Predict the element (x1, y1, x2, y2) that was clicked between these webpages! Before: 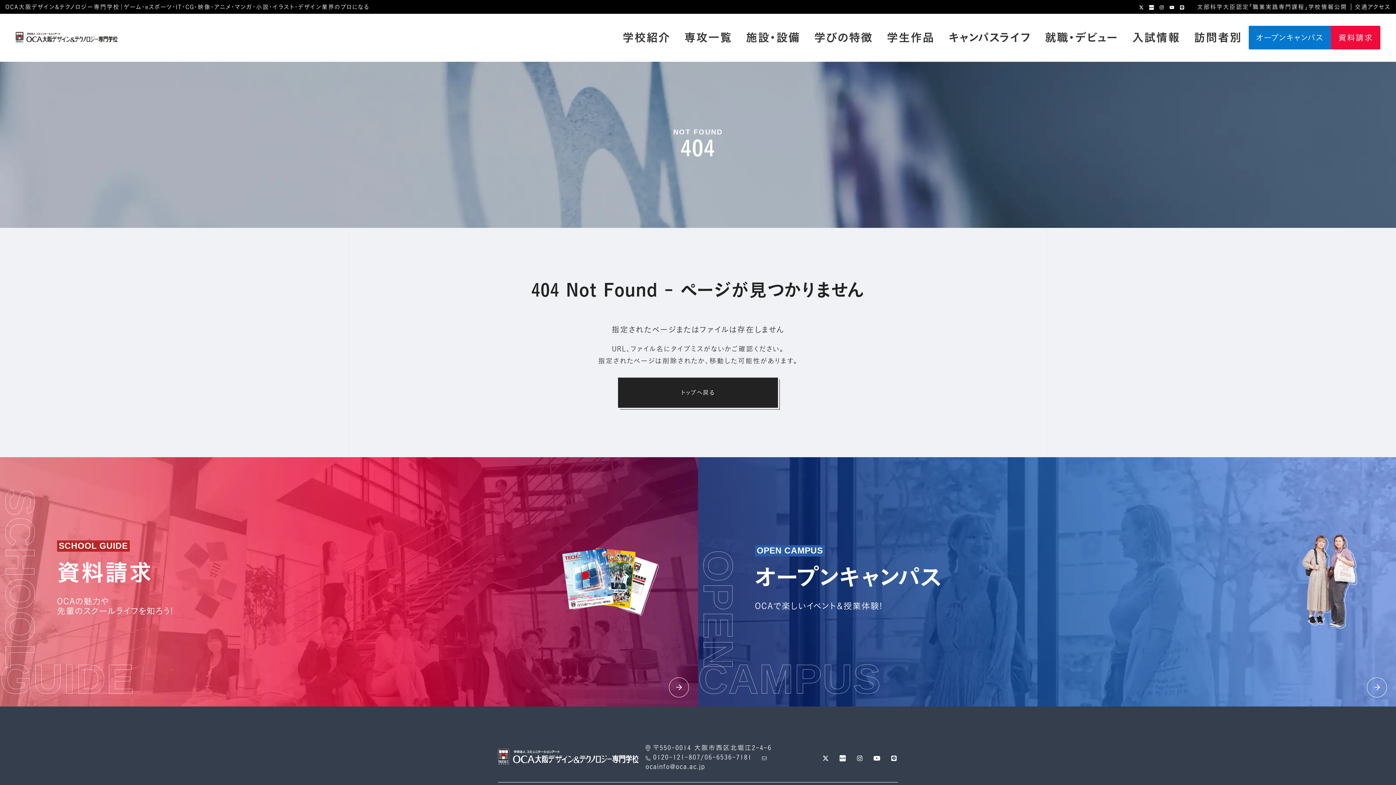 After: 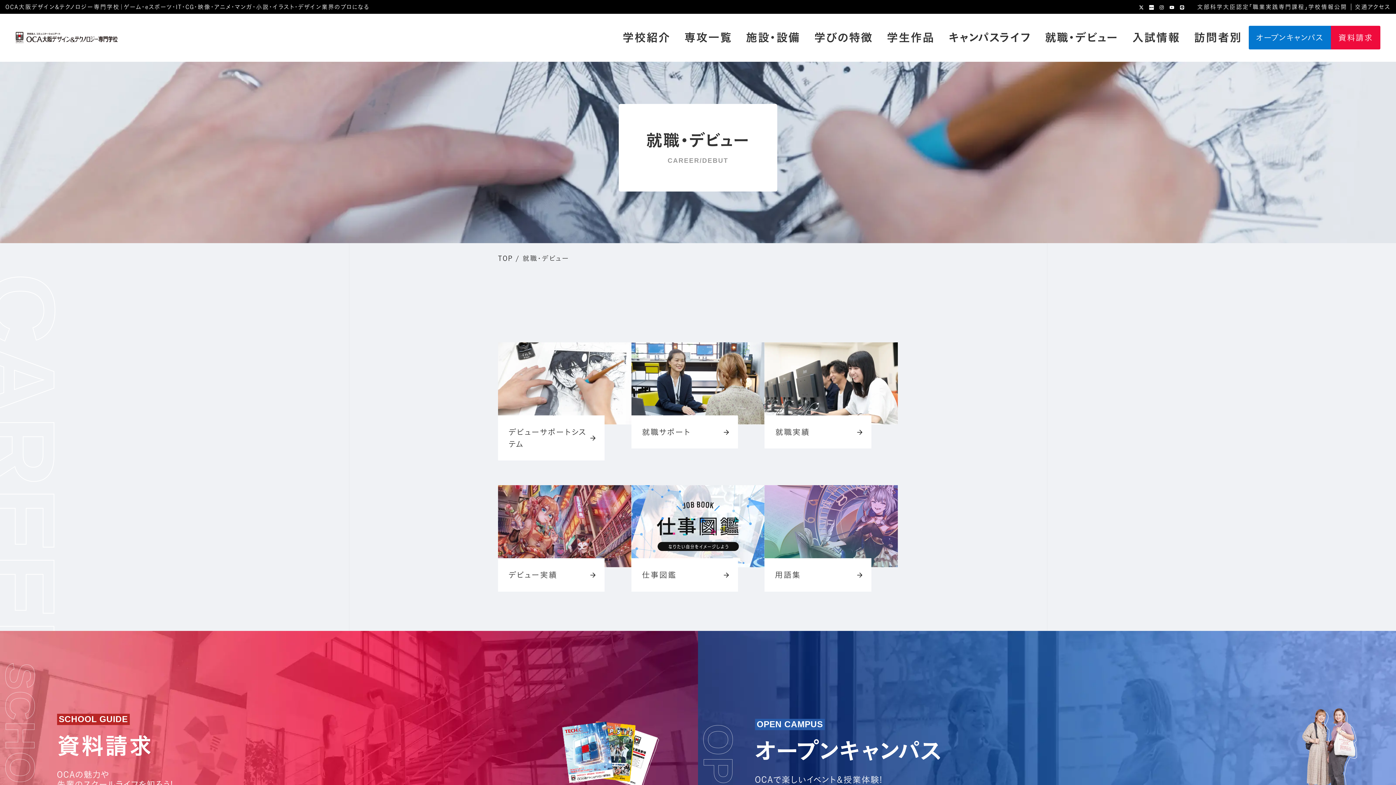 Action: bbox: (1038, 22, 1125, 52) label: 就職・デビュー